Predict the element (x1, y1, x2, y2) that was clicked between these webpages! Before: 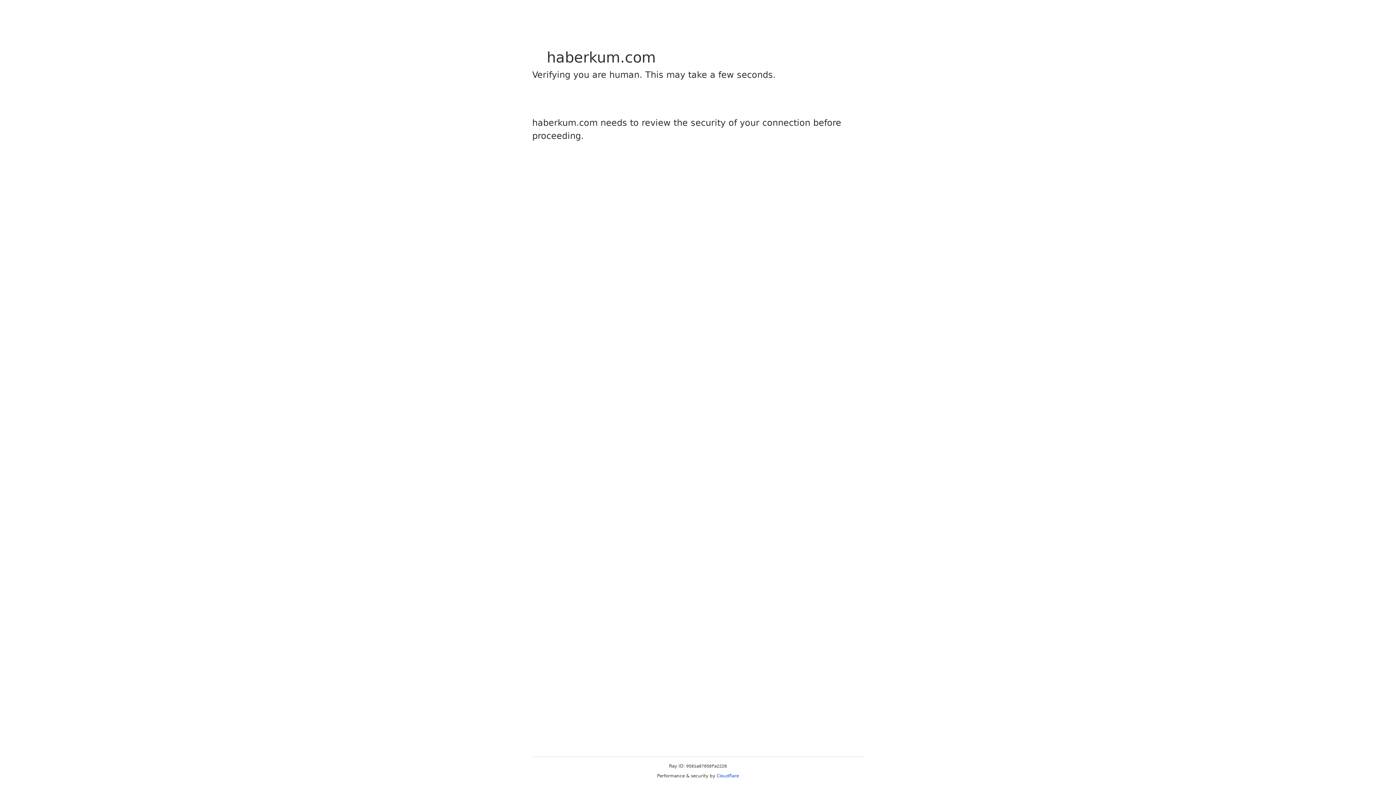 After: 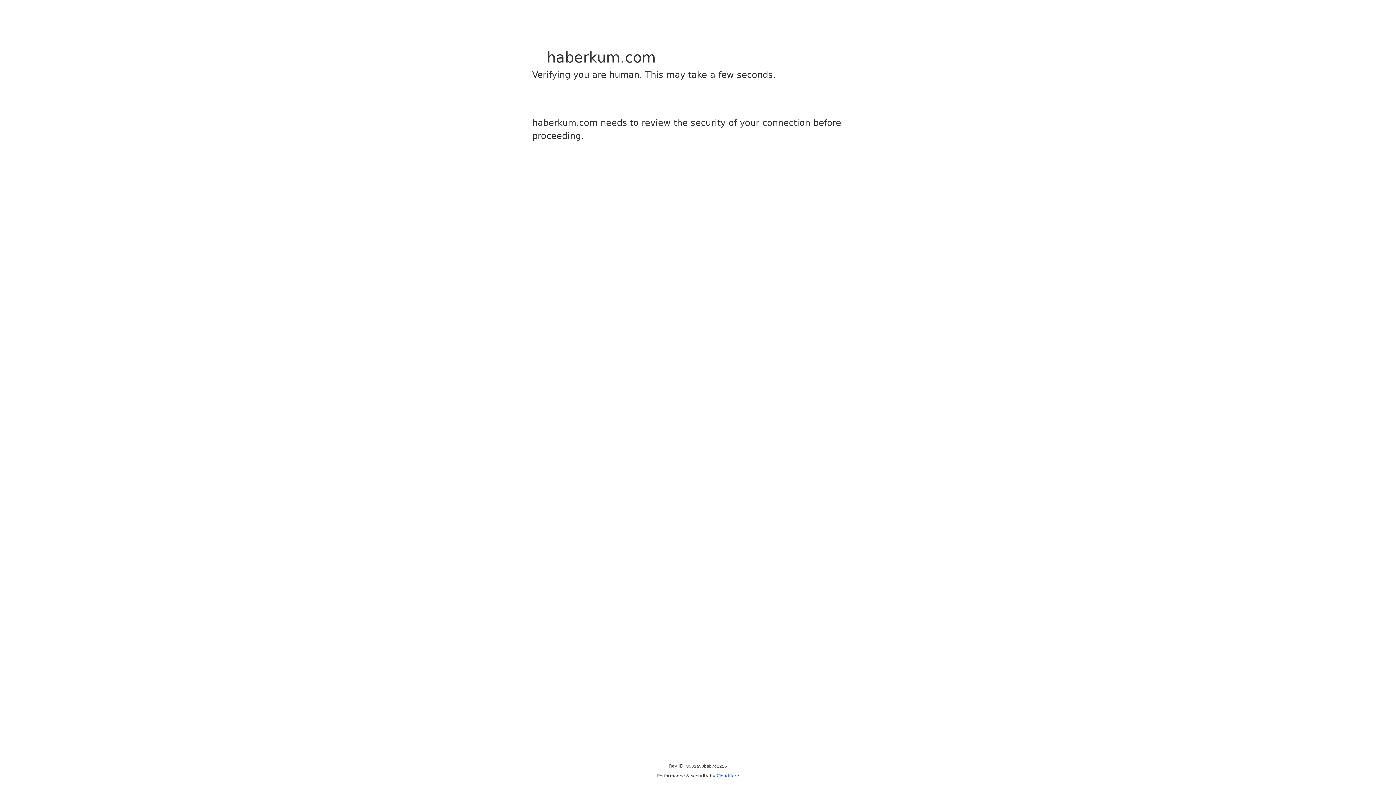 Action: bbox: (716, 773, 739, 778) label: Cloudflare